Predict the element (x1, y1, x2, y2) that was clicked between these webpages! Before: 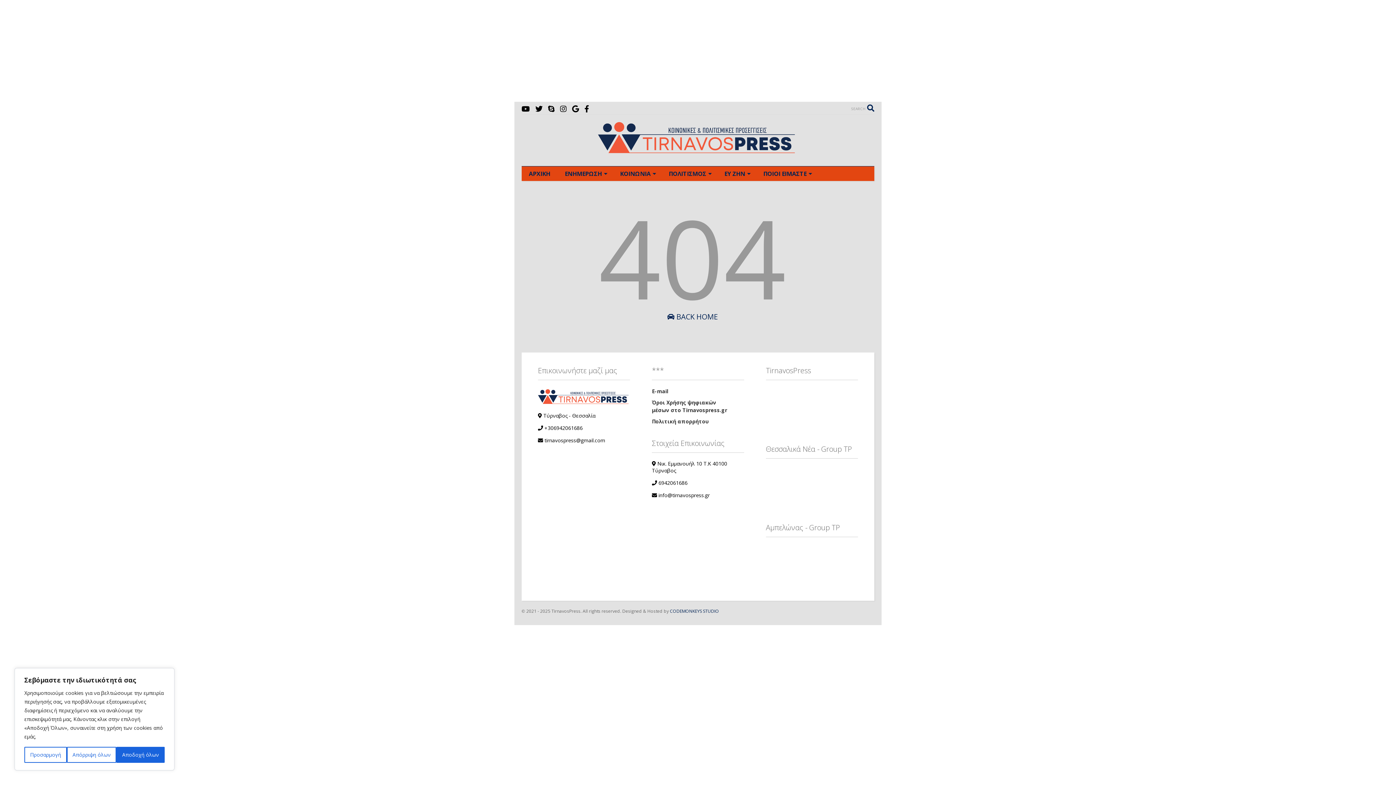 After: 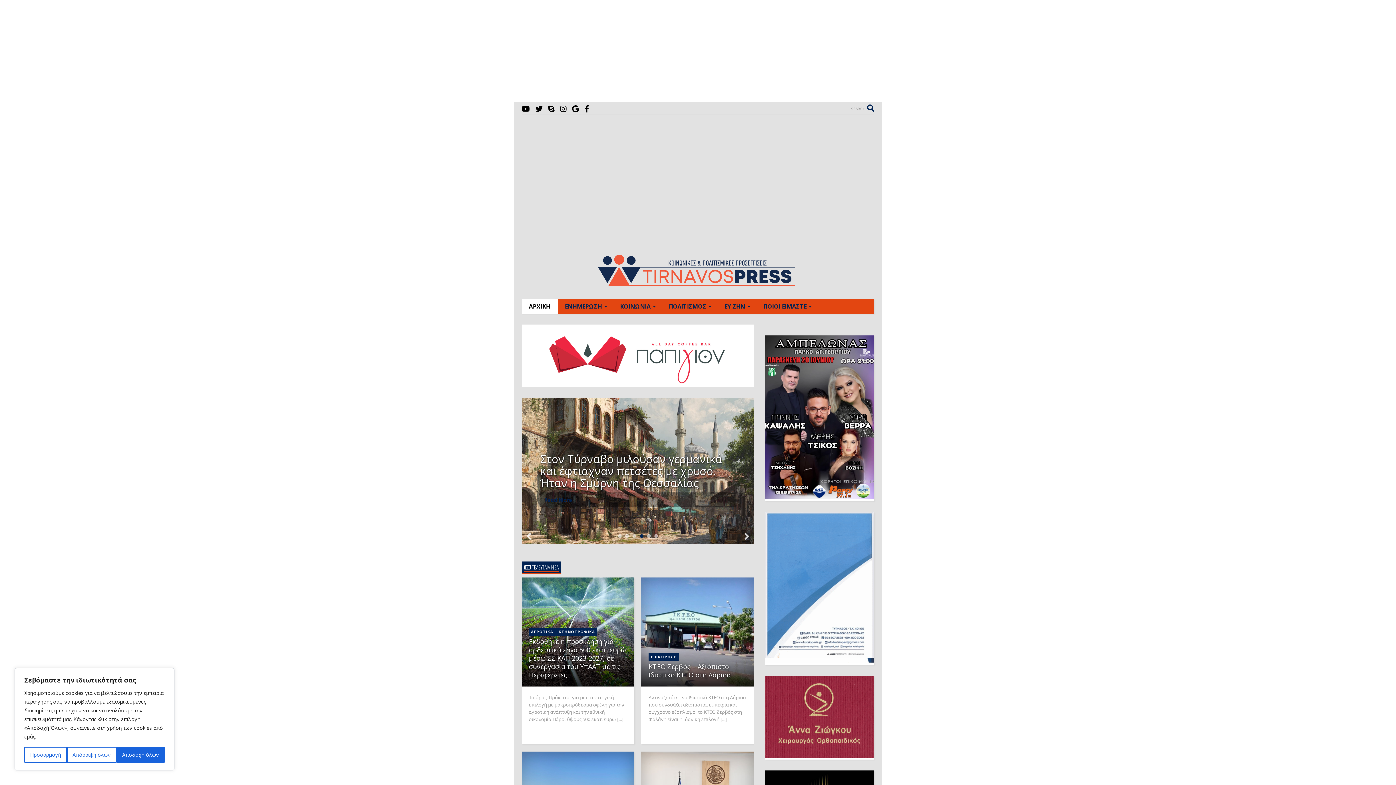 Action: bbox: (538, 399, 630, 406)